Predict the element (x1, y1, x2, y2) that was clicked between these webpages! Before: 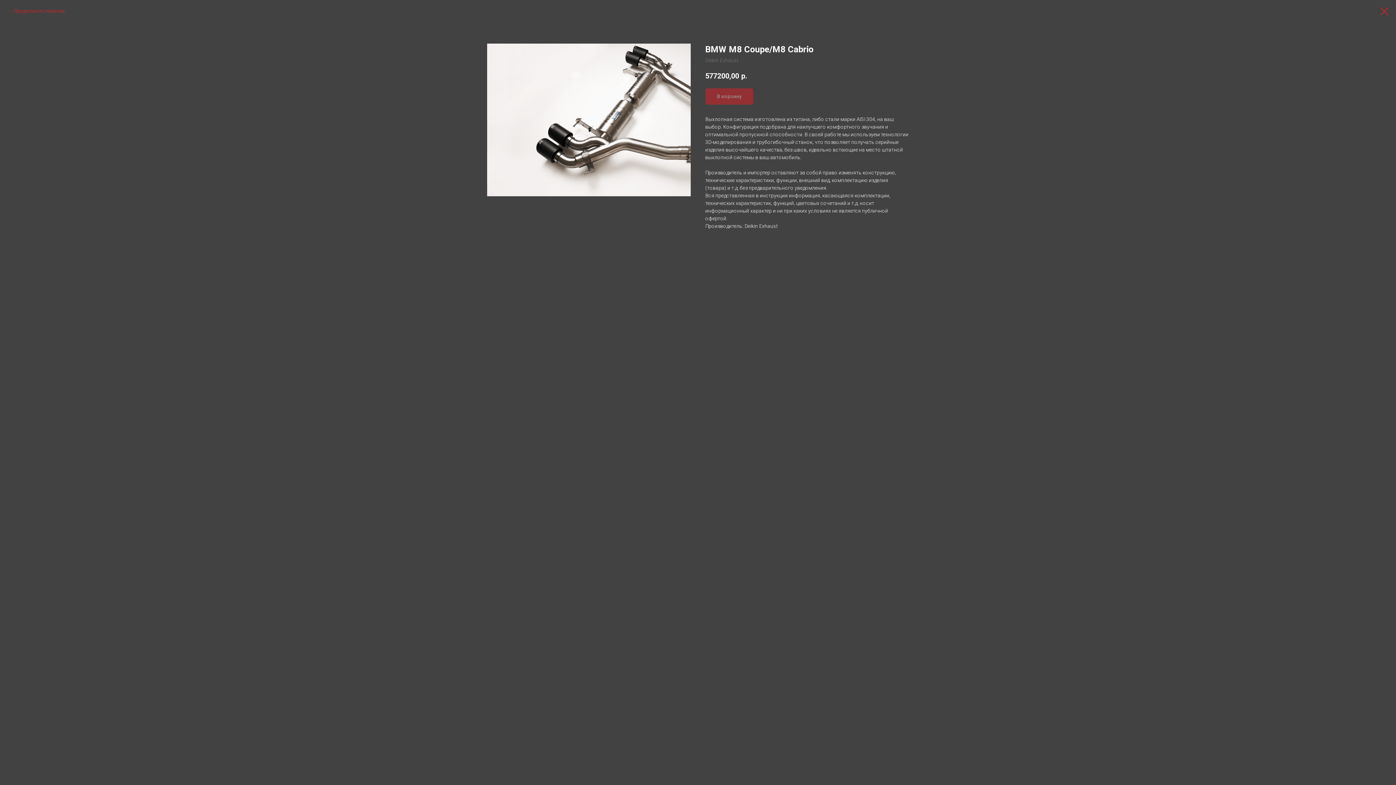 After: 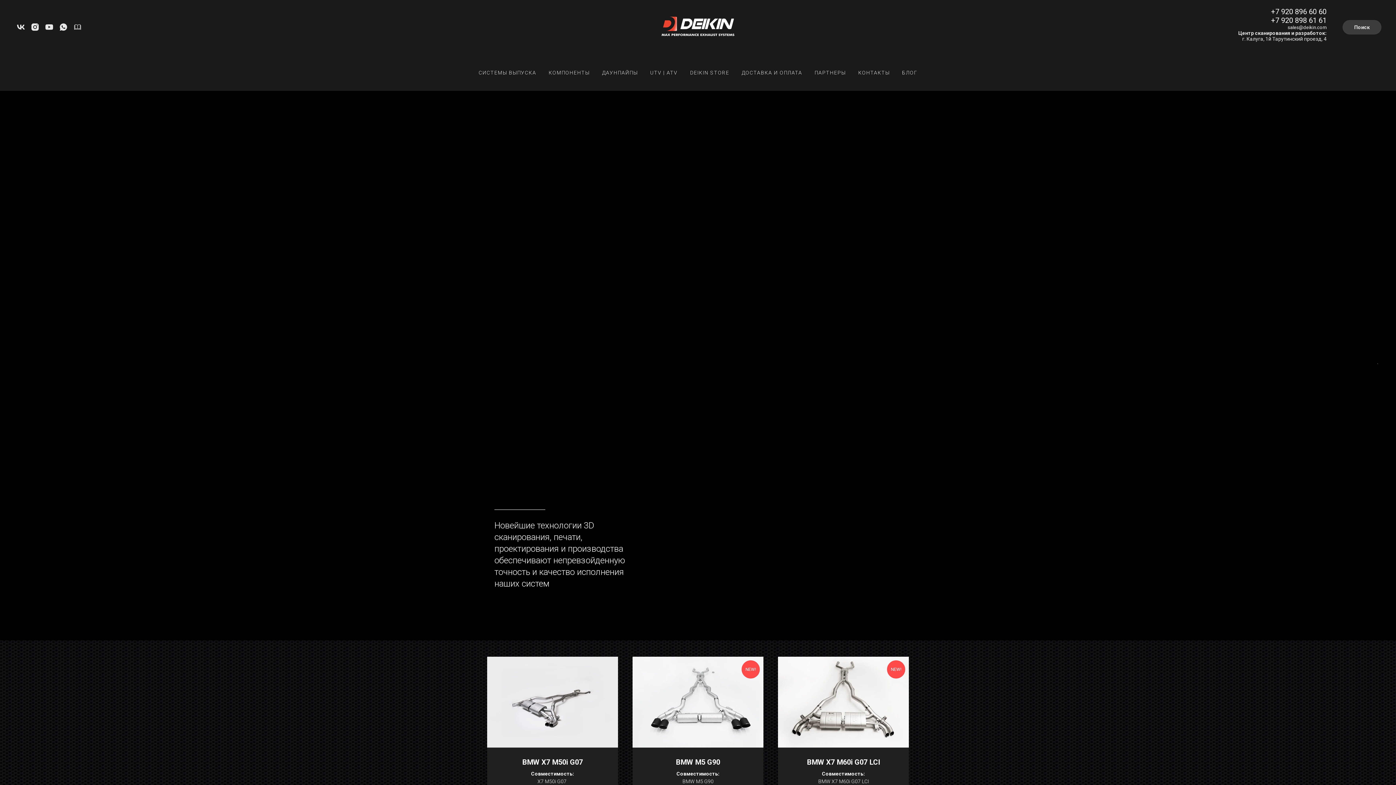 Action: bbox: (7, 7, 64, 14) label: Продолжить покупки